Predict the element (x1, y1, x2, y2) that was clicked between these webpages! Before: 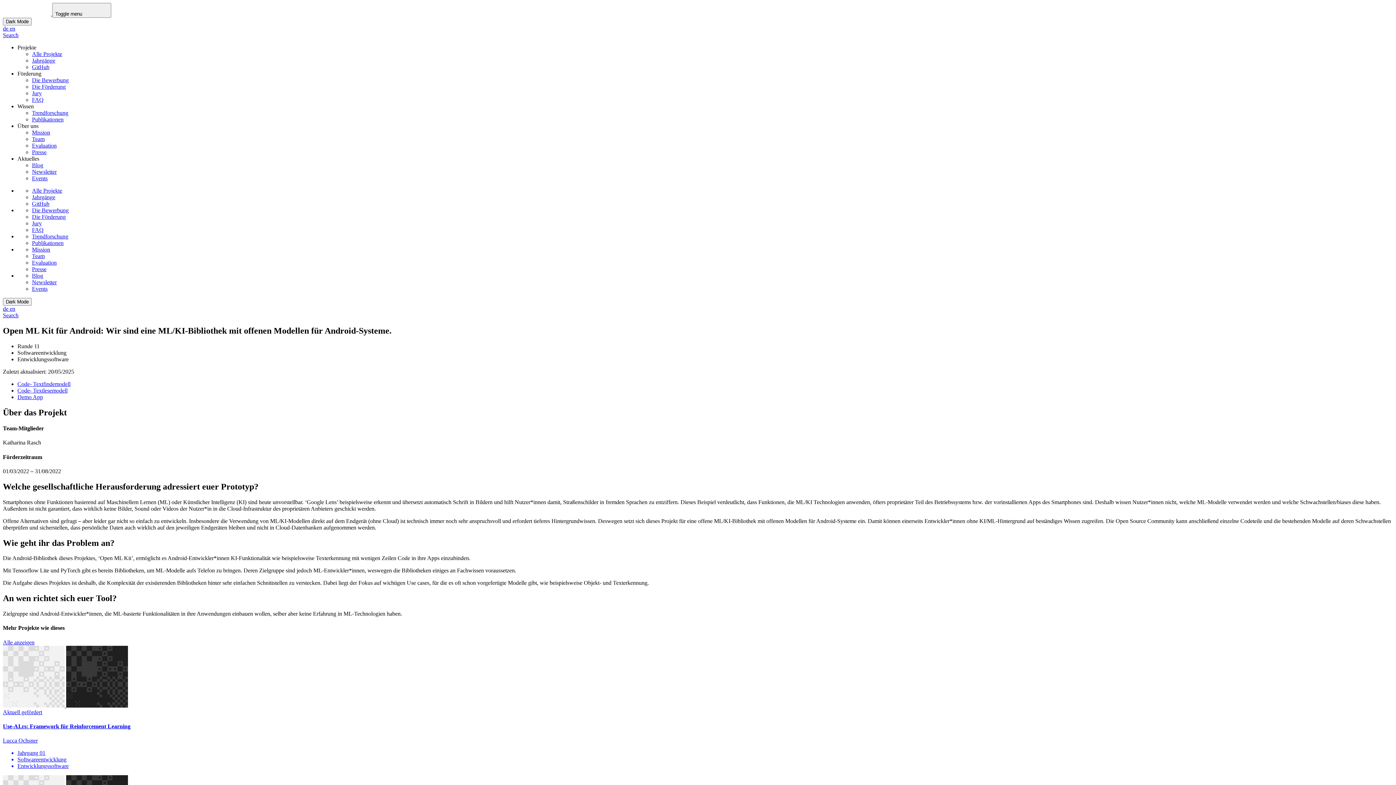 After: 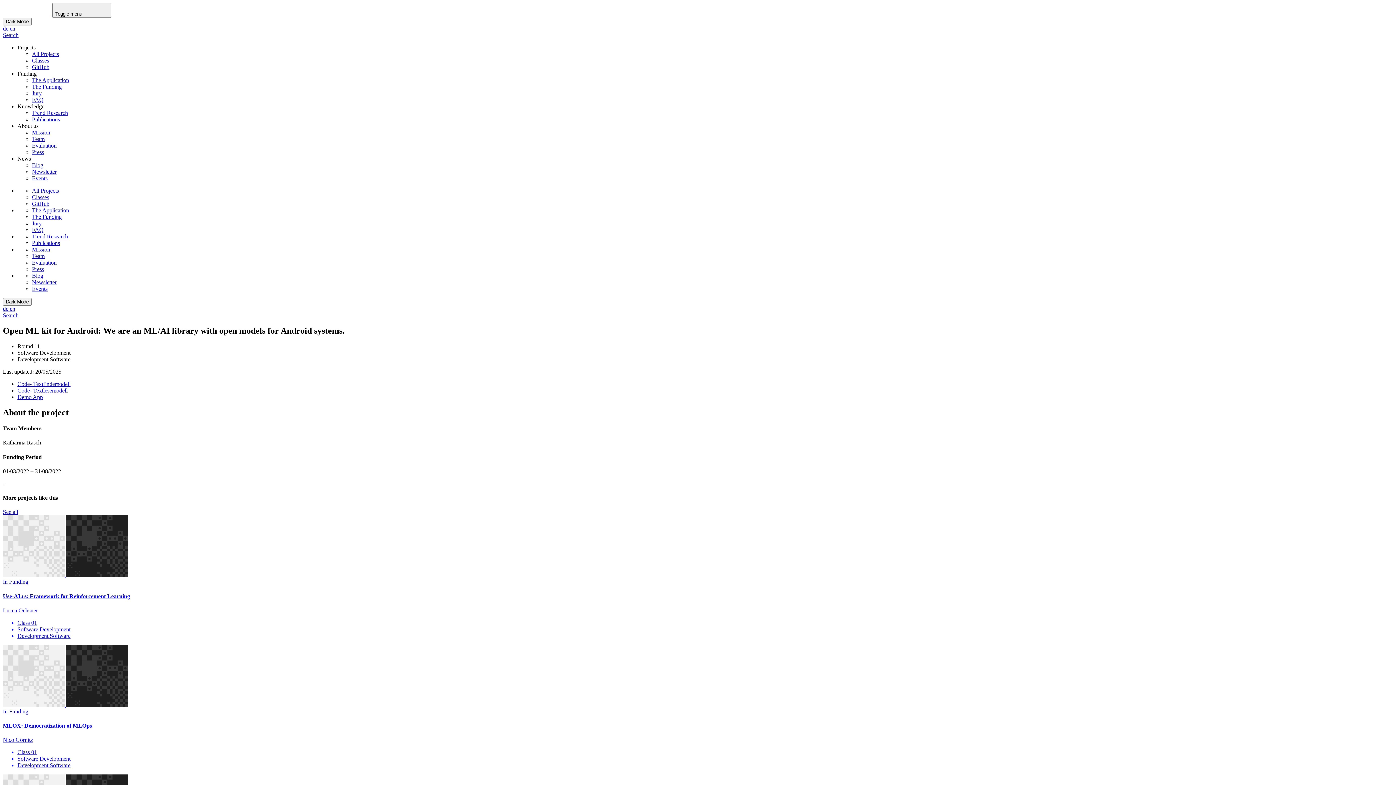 Action: label: en bbox: (9, 25, 15, 31)